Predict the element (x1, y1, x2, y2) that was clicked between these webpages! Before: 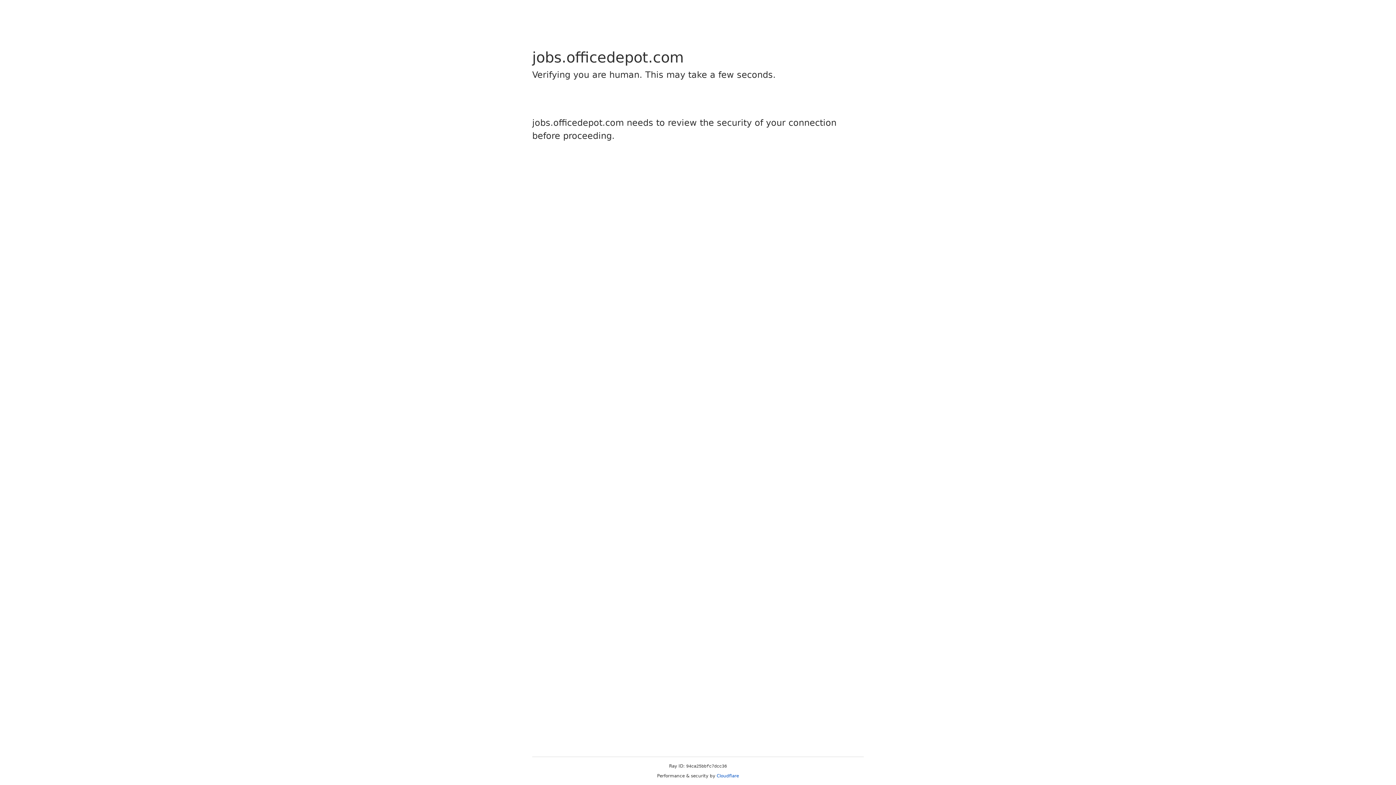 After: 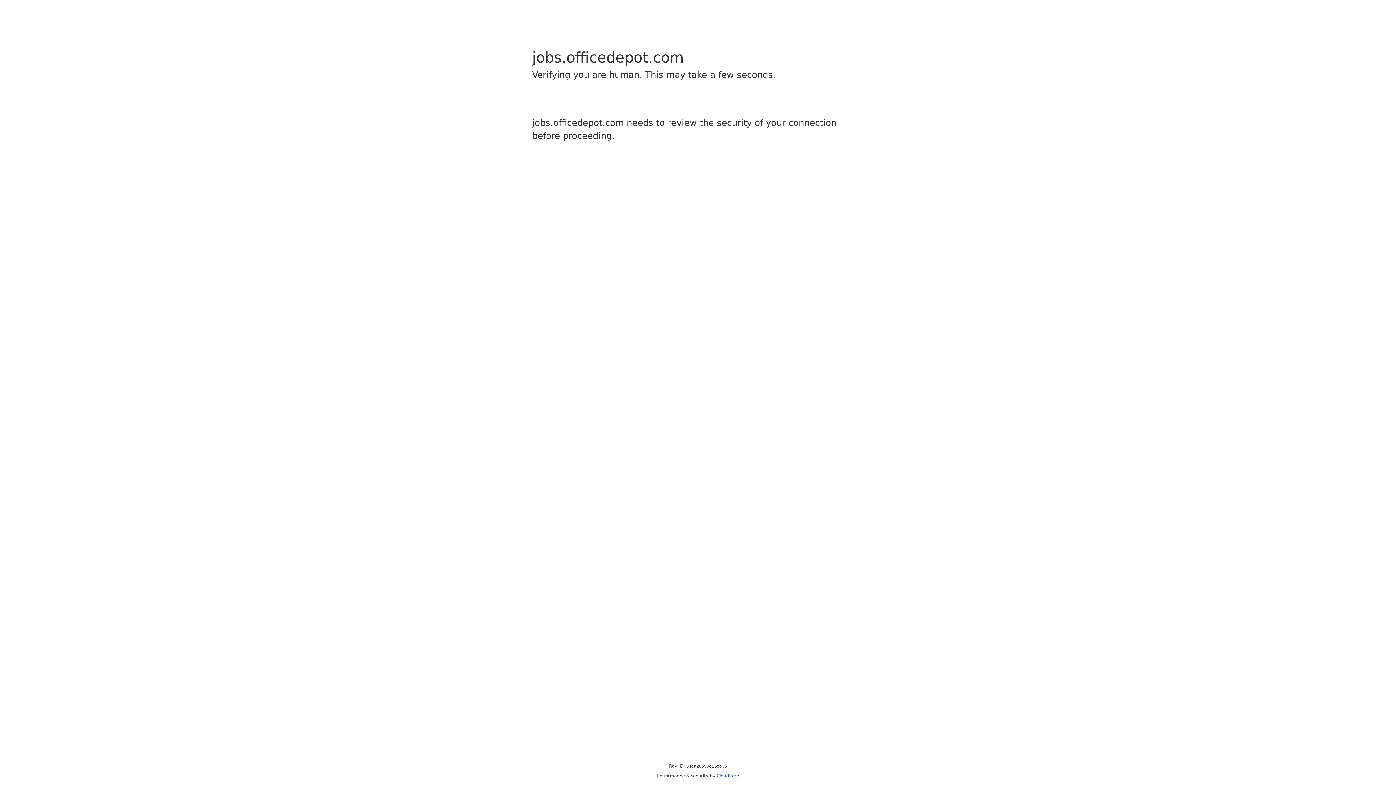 Action: label: Cloudflare bbox: (716, 773, 739, 778)